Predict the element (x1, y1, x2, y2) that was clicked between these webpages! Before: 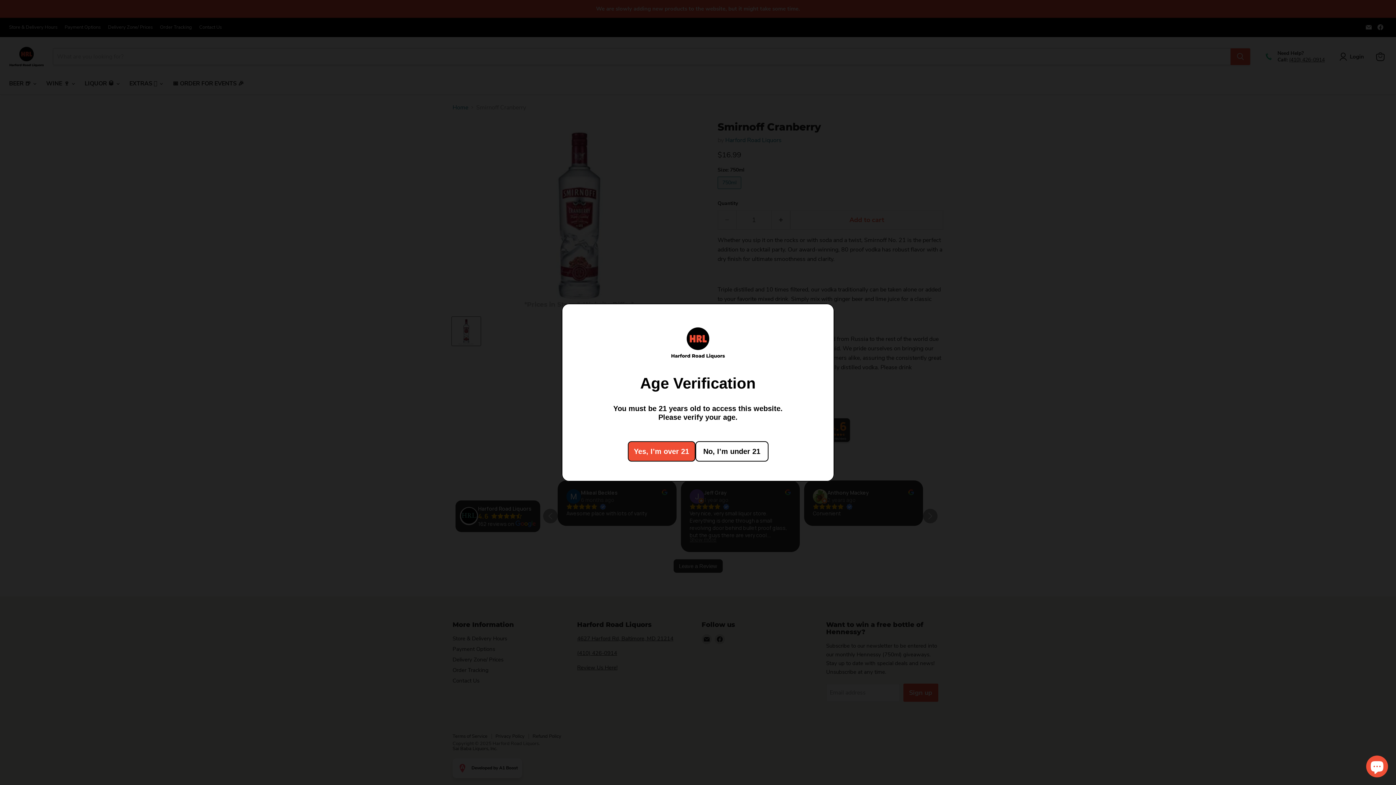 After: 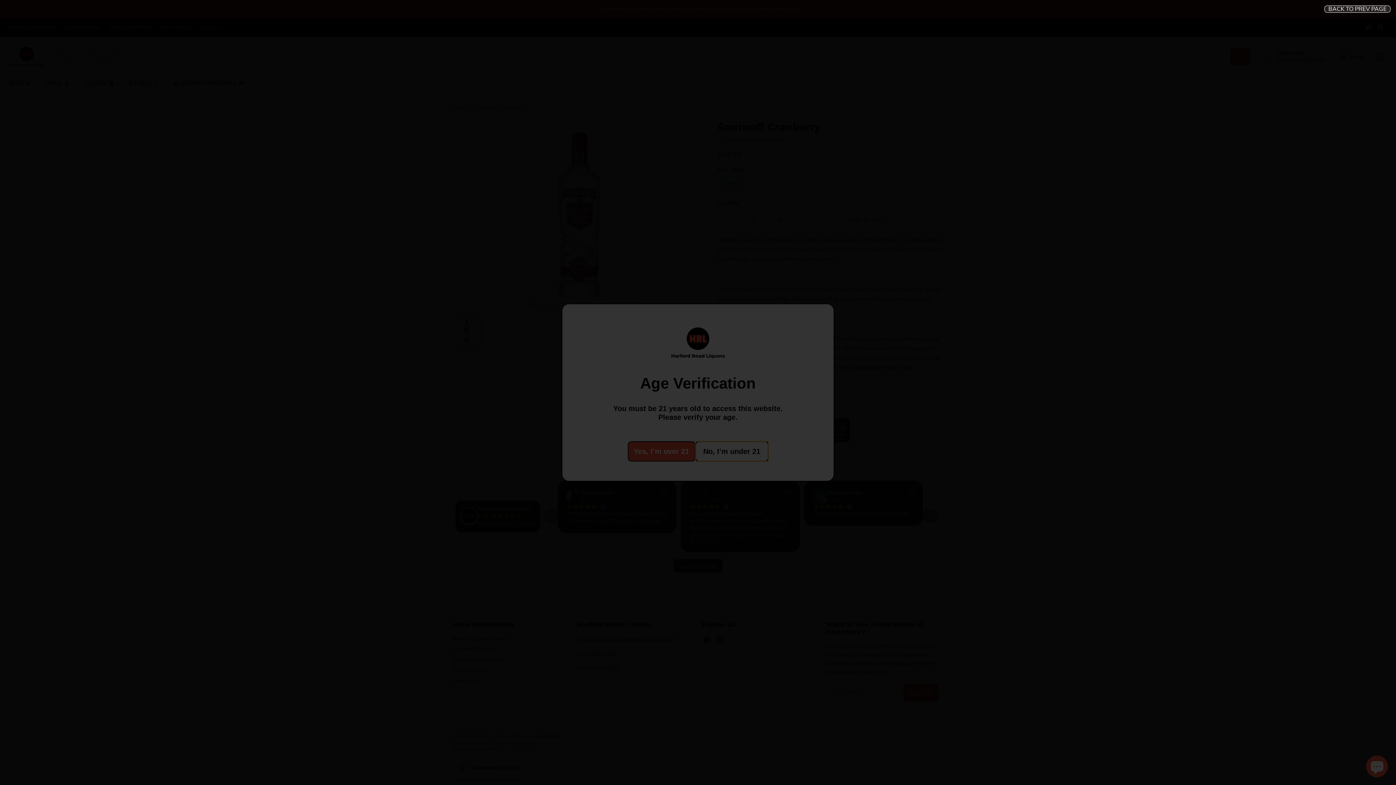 Action: bbox: (695, 441, 768, 461) label: No, I’m under 21